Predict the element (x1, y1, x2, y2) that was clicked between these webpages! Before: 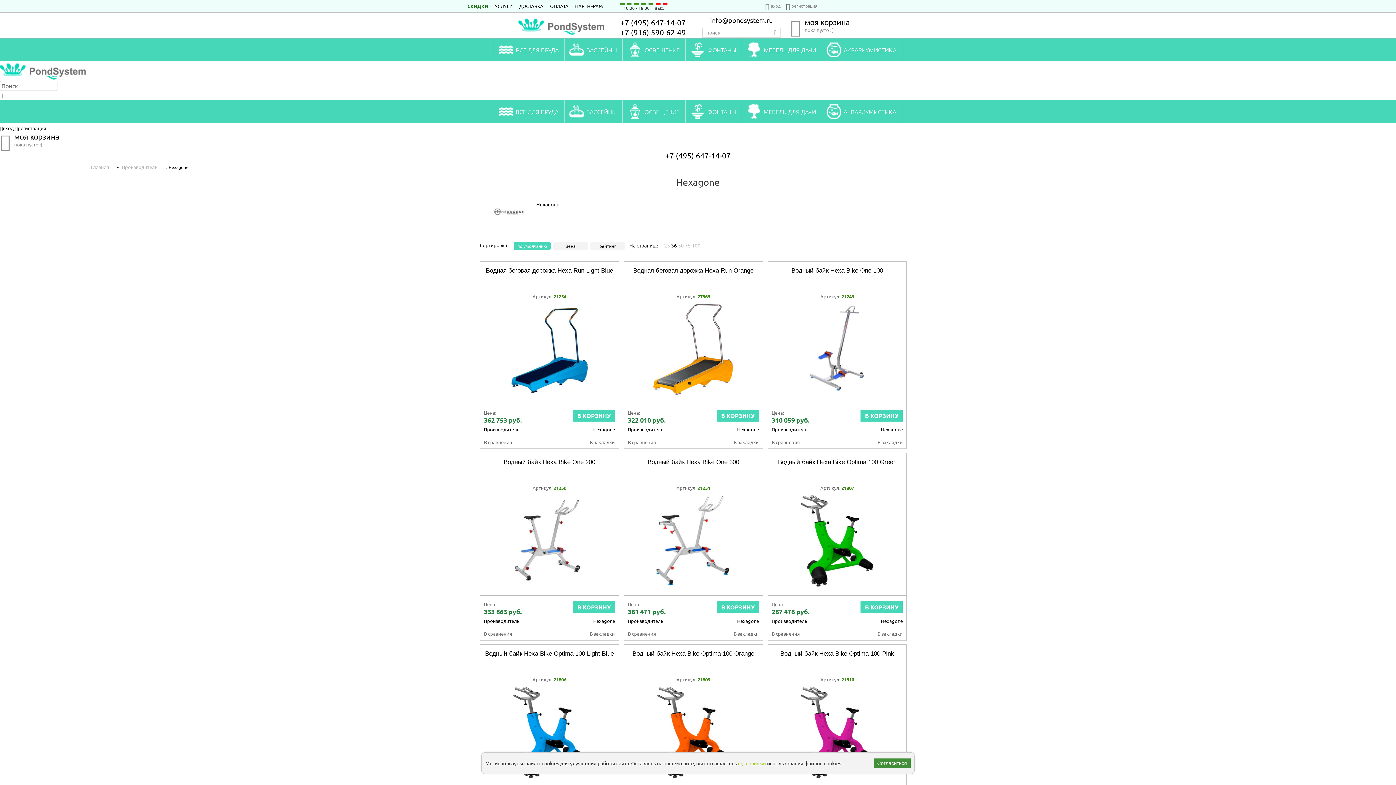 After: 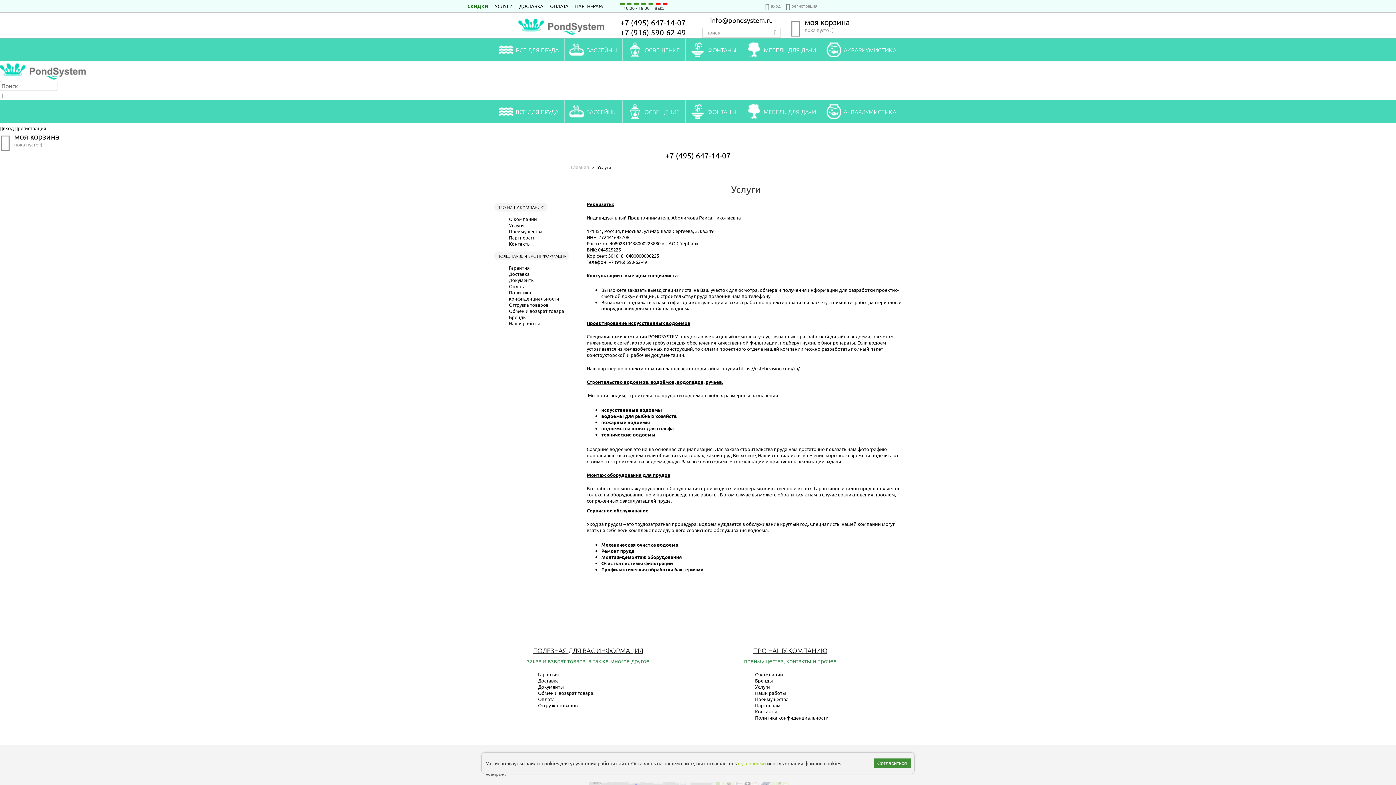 Action: bbox: (494, 2, 512, 9) label: УСЛУГИ